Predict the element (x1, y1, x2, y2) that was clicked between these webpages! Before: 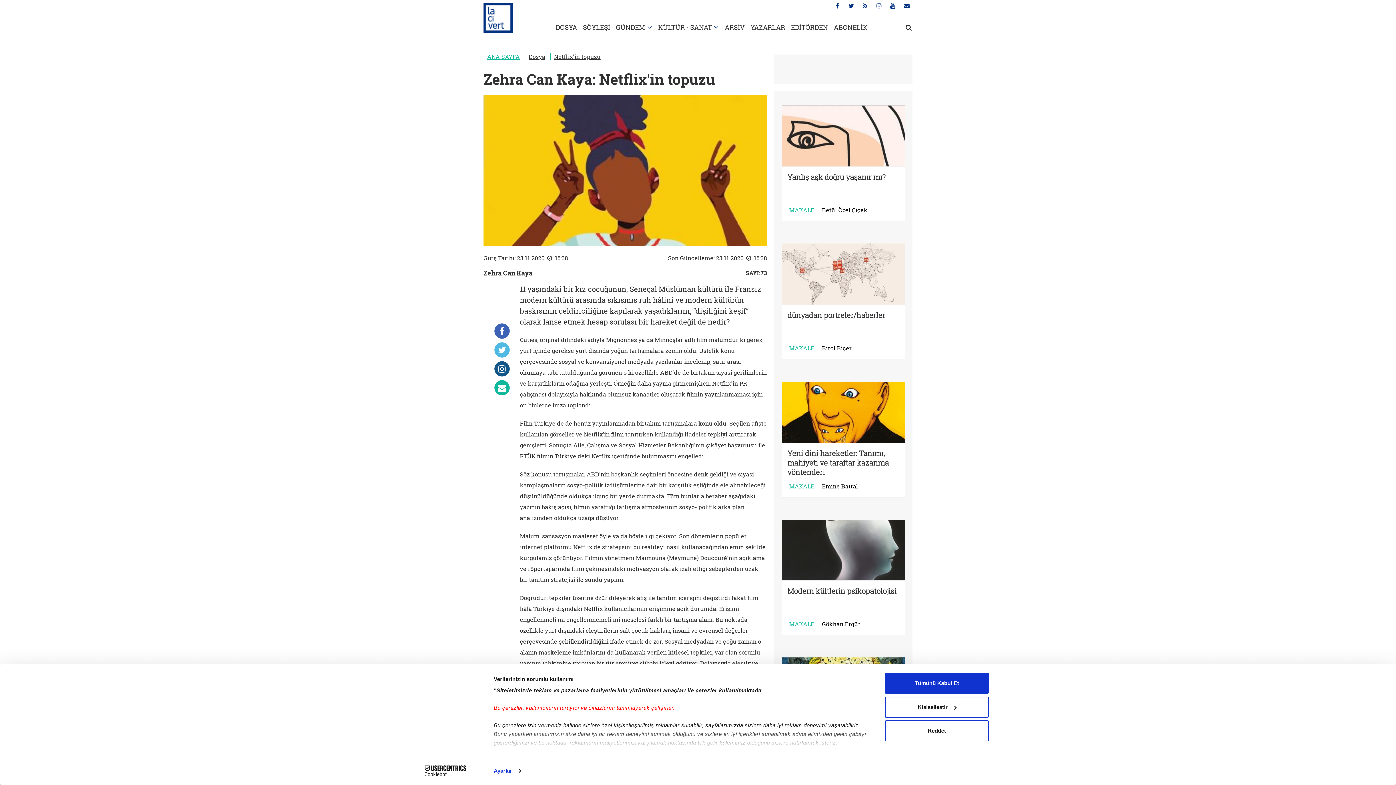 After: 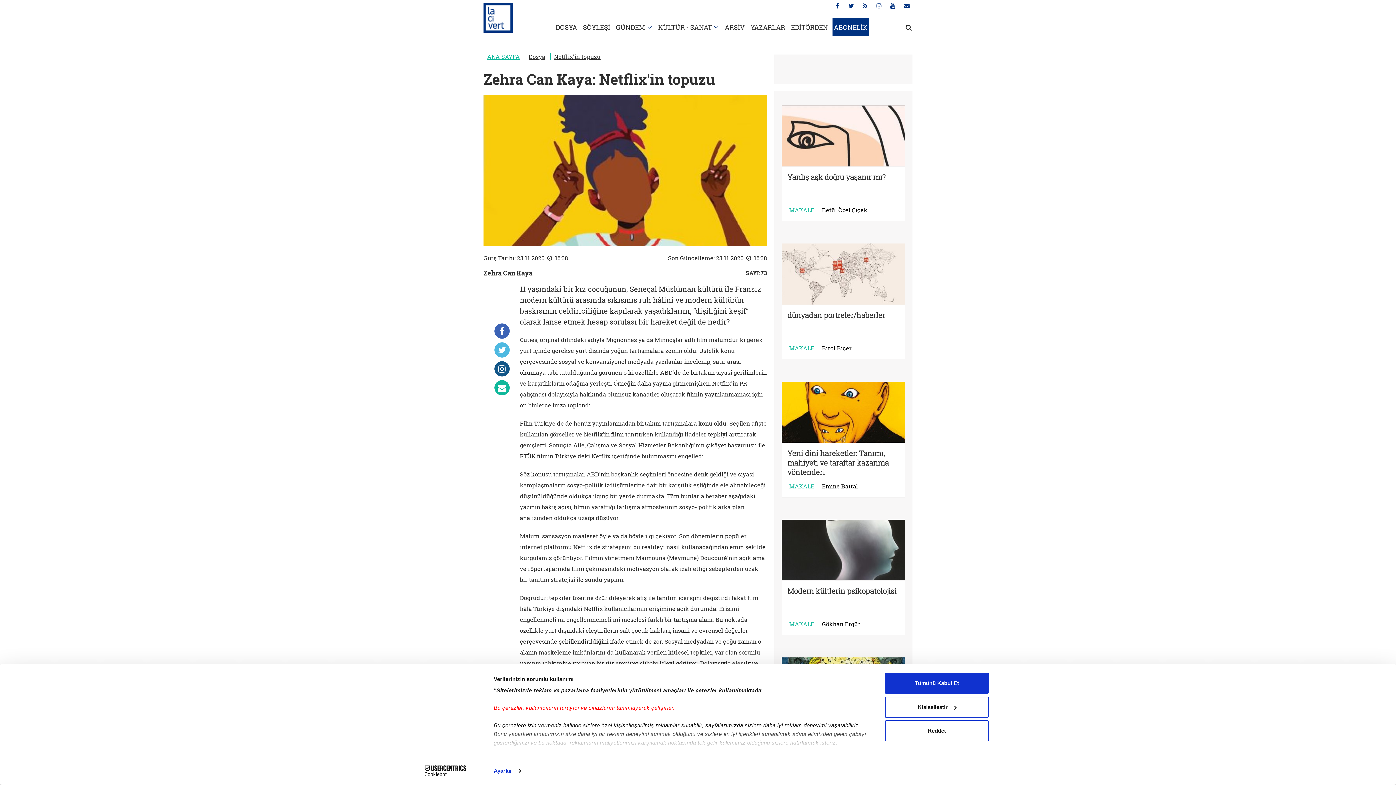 Action: bbox: (834, 18, 867, 36) label: ABONELİK